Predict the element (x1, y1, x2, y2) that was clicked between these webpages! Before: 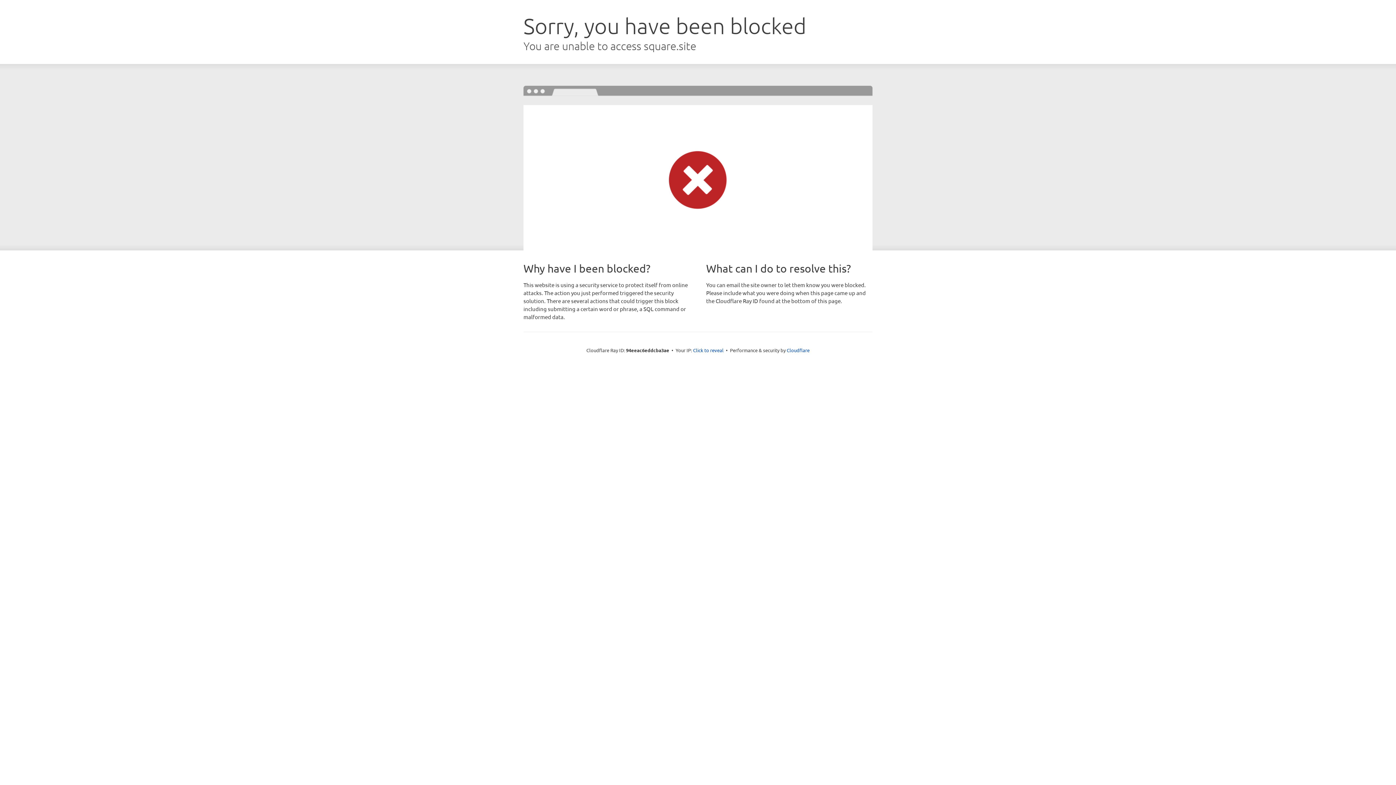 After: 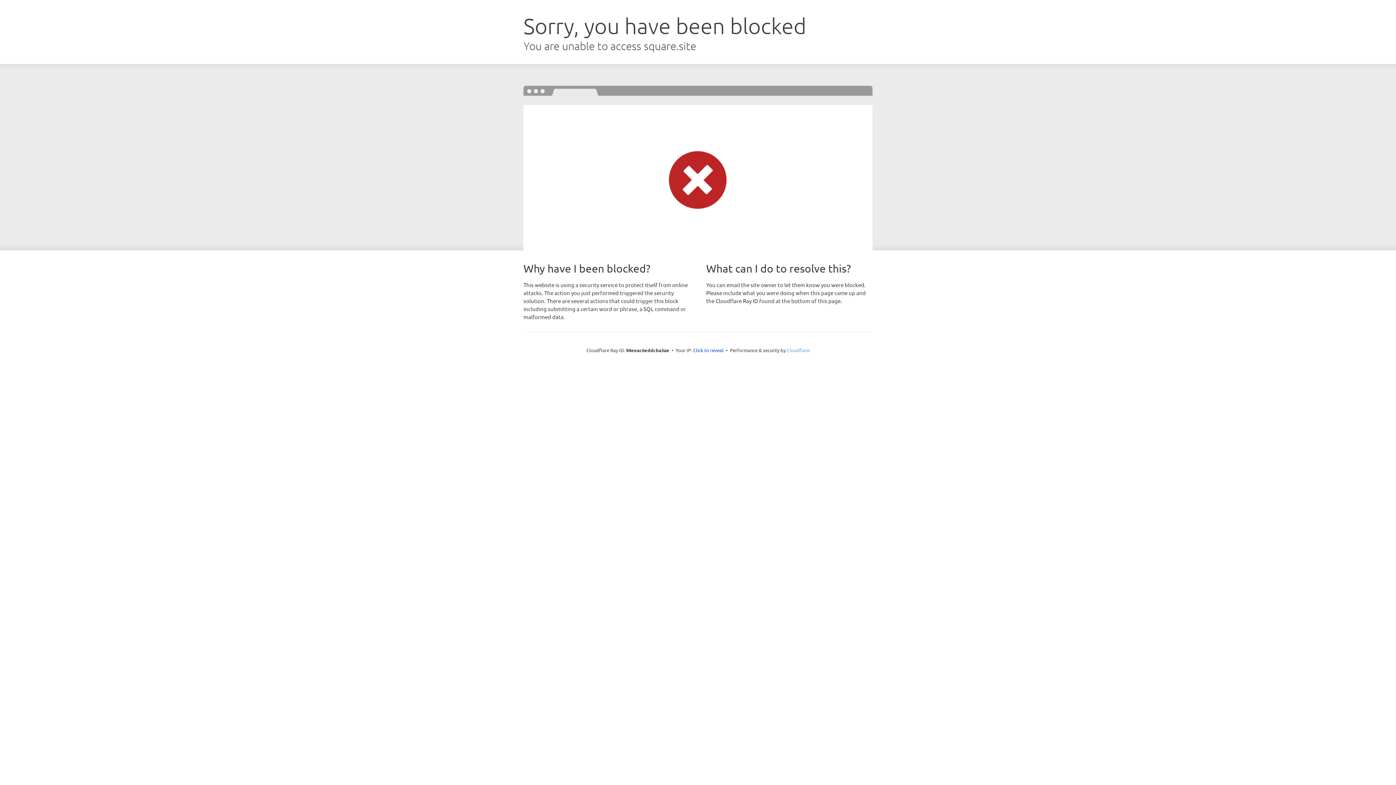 Action: bbox: (786, 347, 809, 353) label: Cloudflare